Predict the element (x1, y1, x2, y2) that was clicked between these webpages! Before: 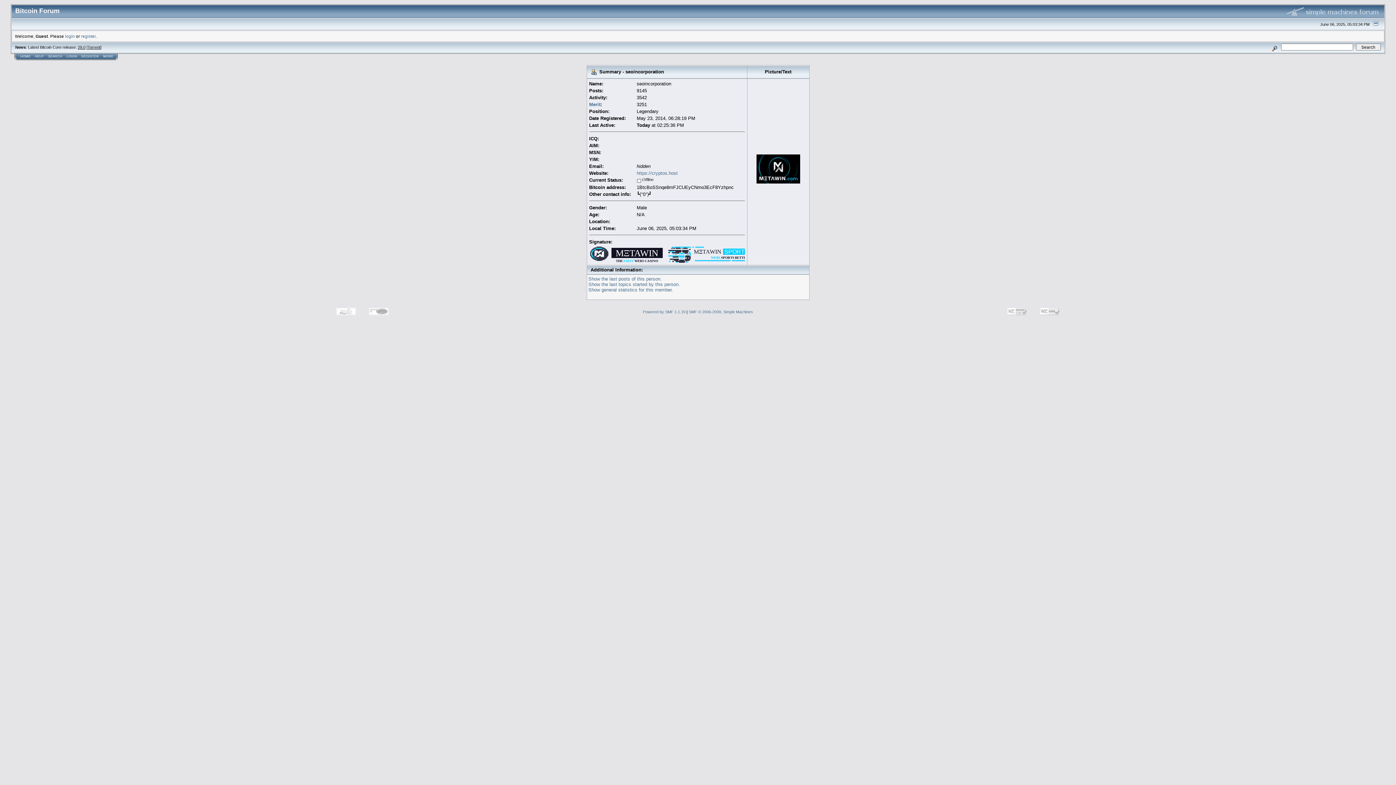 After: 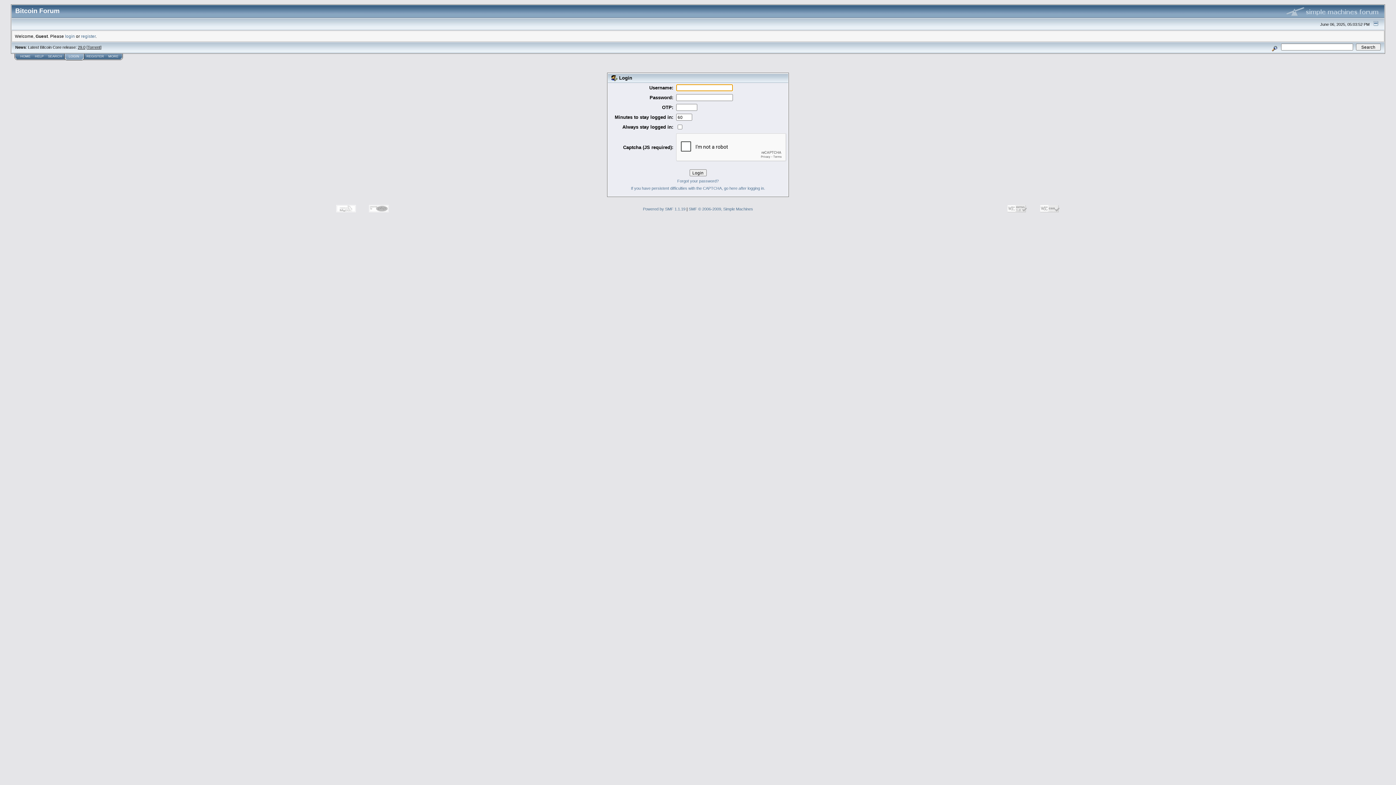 Action: bbox: (65, 33, 74, 38) label: login